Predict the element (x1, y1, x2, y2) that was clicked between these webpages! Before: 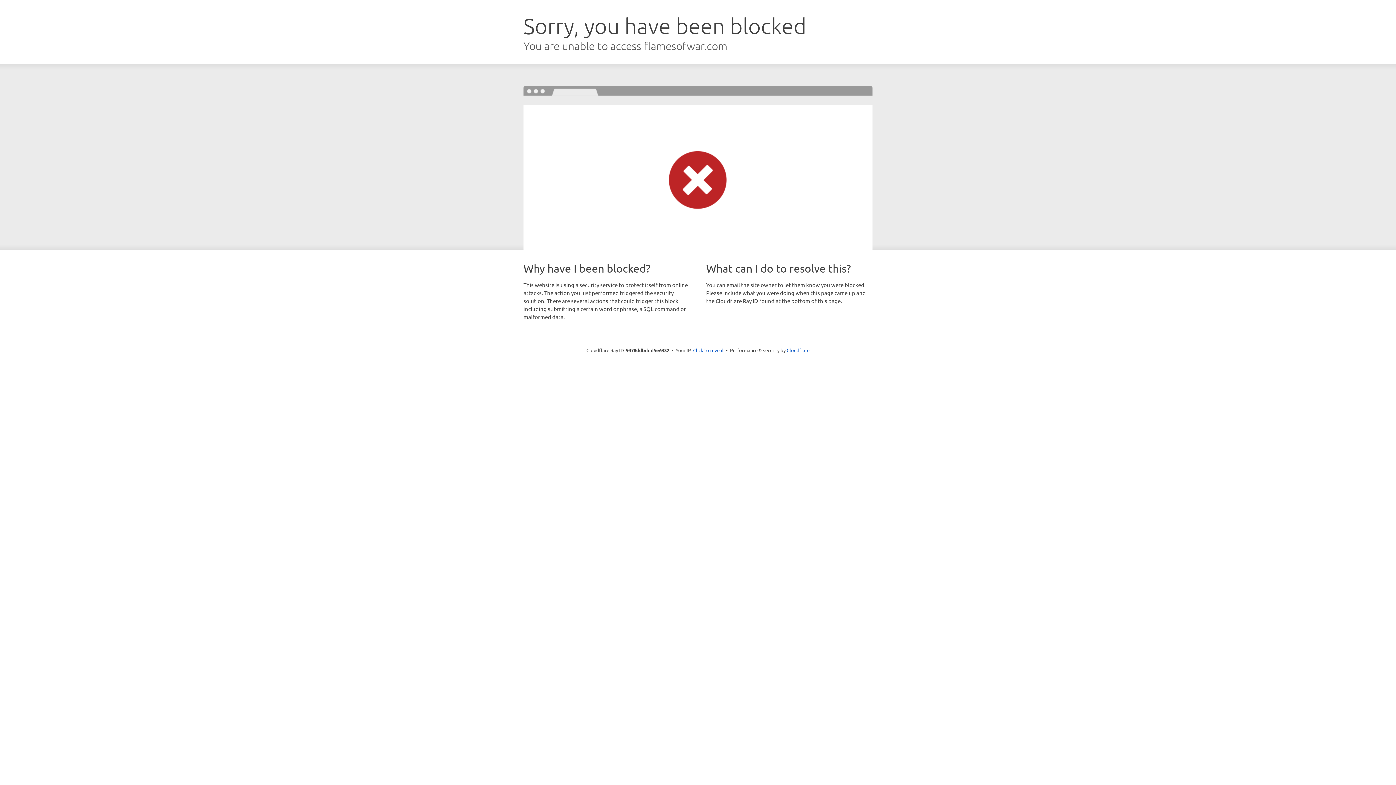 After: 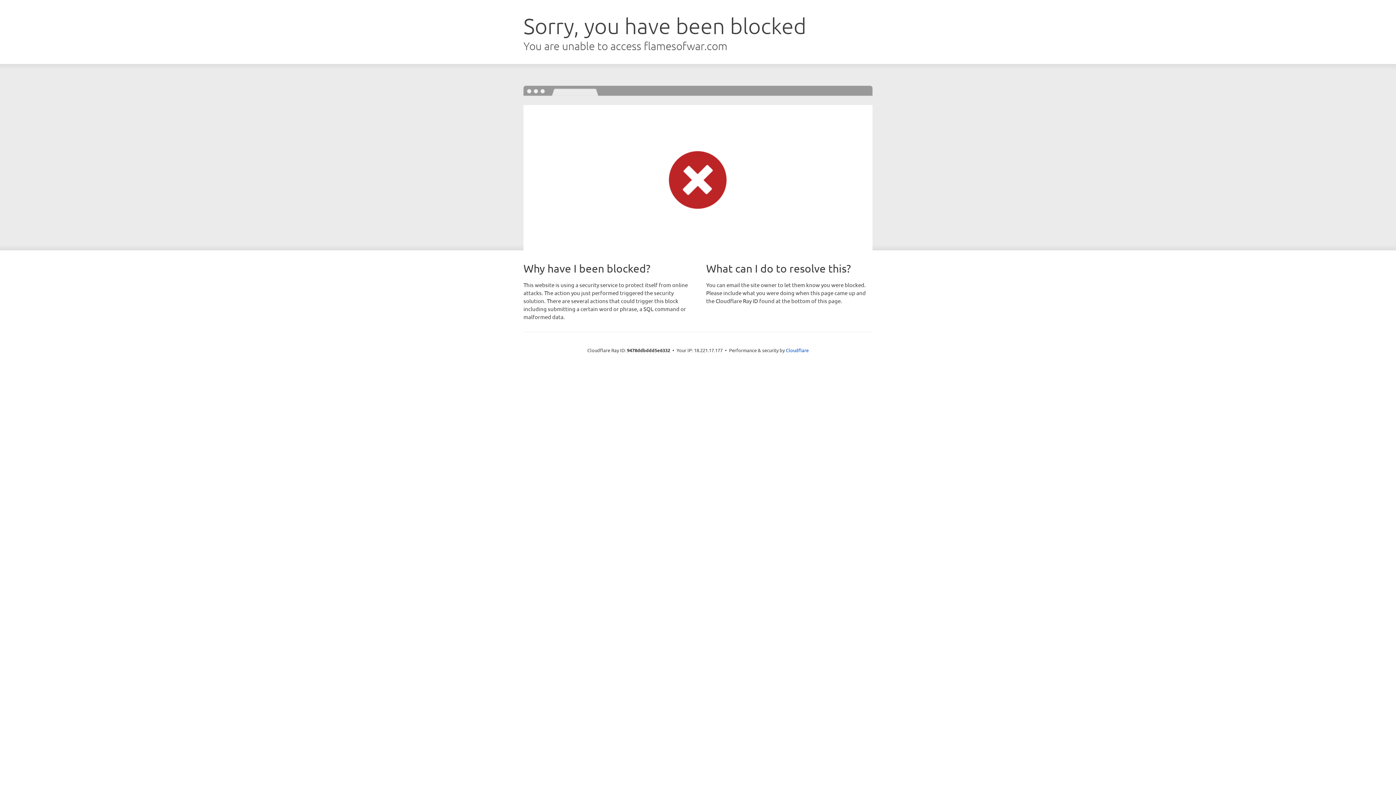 Action: bbox: (693, 346, 723, 353) label: Click to reveal